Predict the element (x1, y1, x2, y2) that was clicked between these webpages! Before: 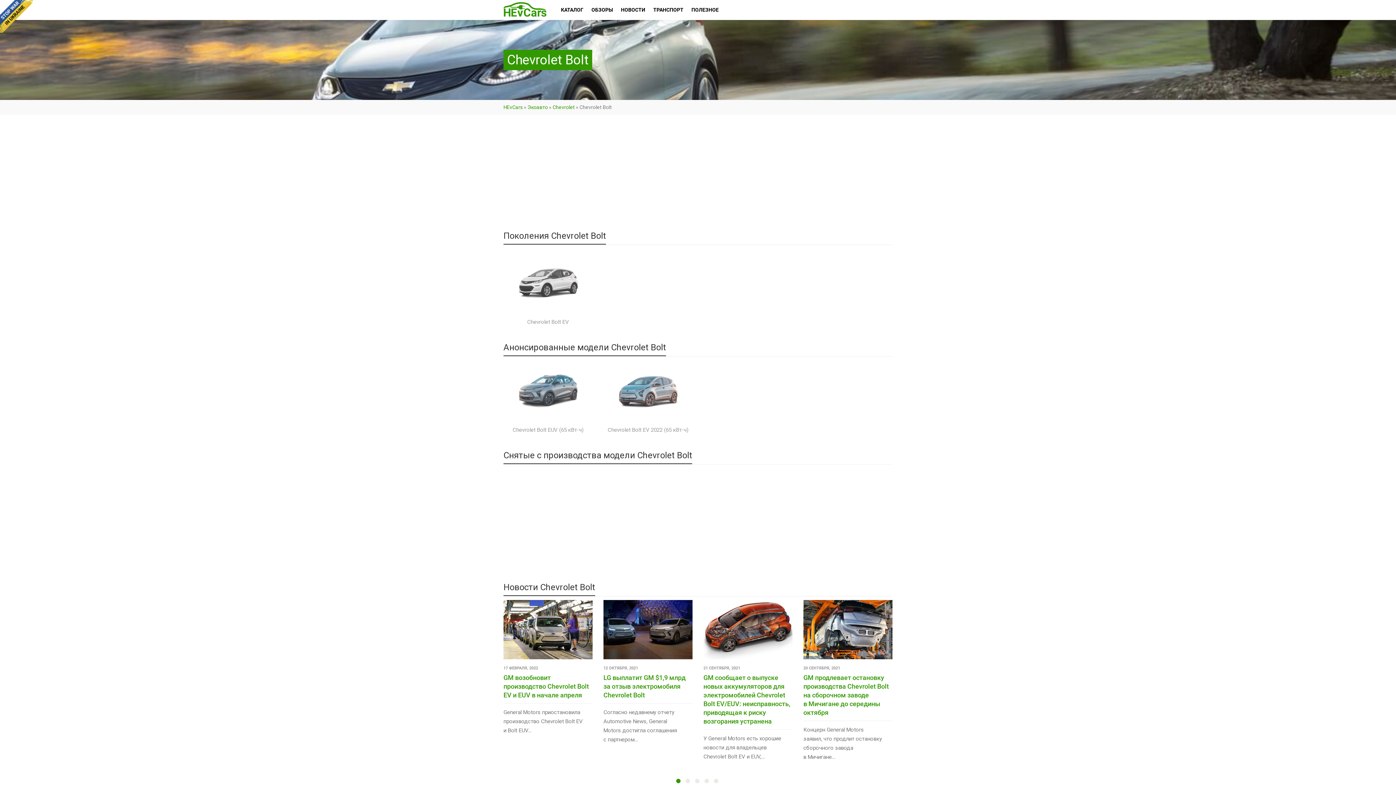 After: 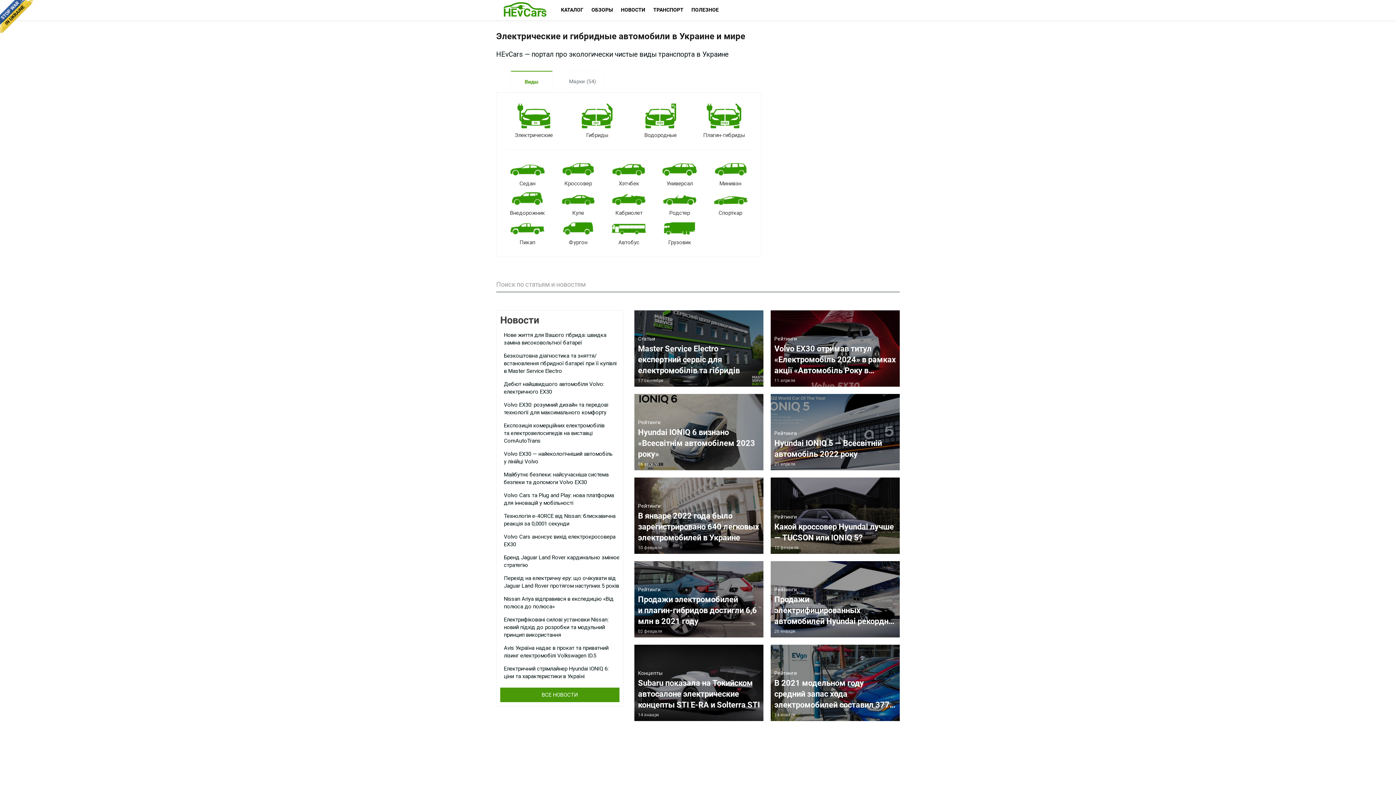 Action: bbox: (503, 2, 546, 18)